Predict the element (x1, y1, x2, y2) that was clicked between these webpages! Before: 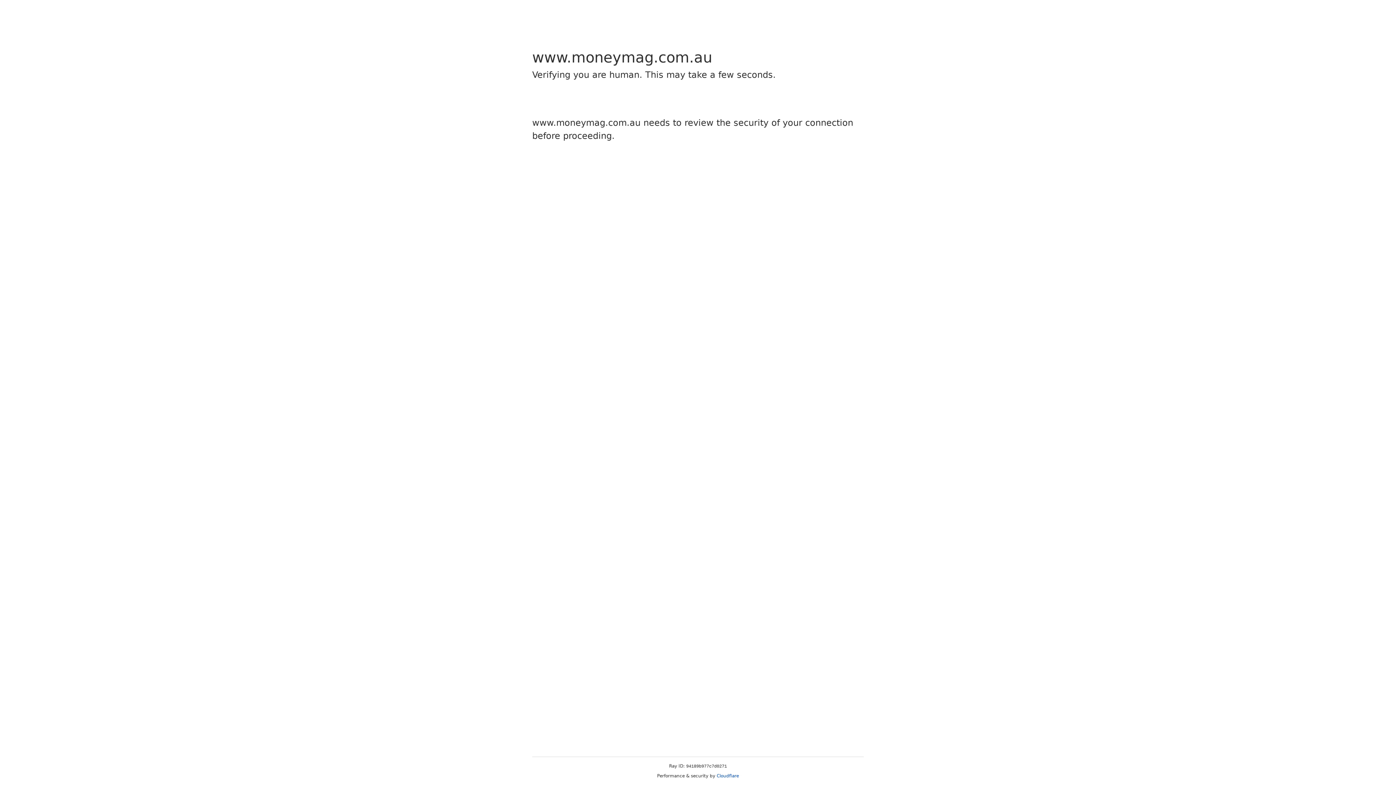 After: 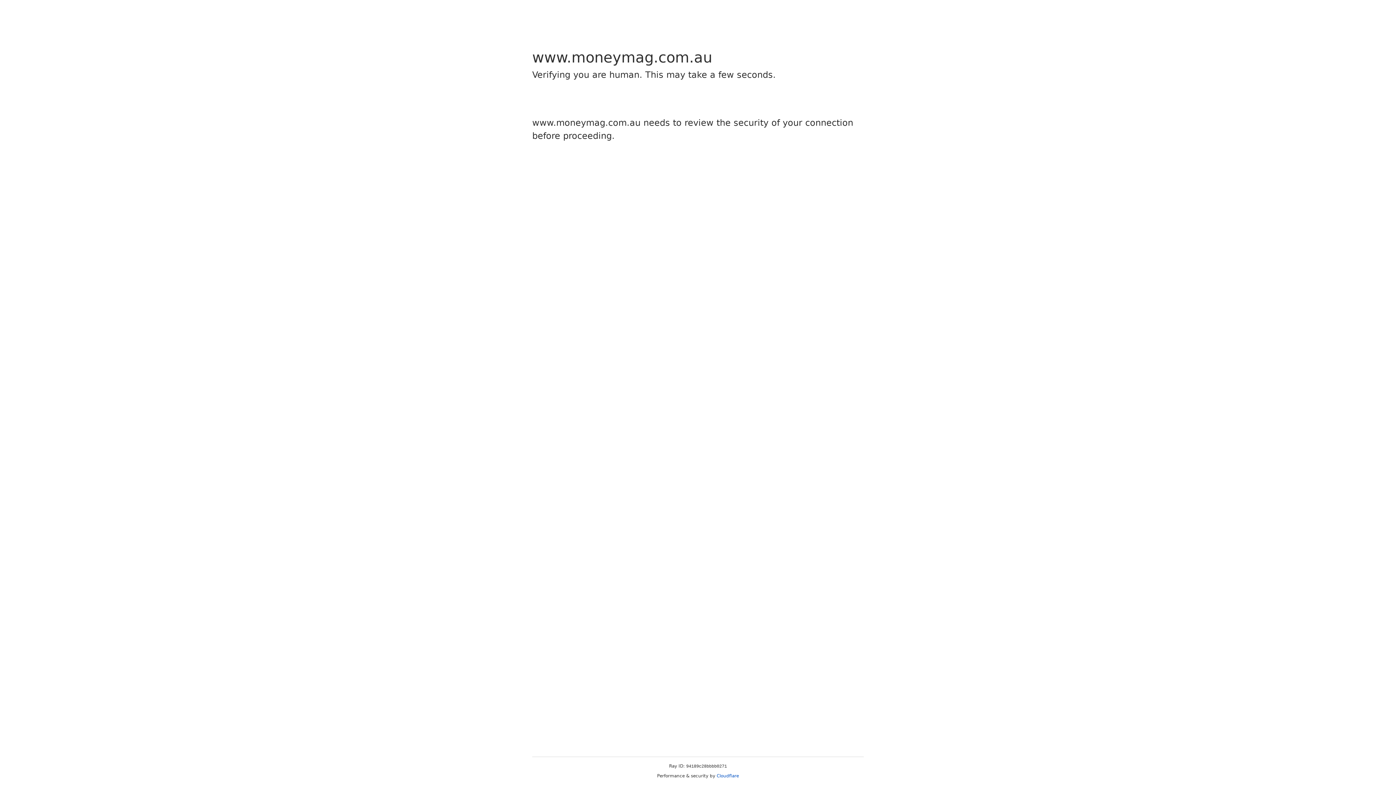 Action: bbox: (716, 773, 739, 778) label: Cloudflare